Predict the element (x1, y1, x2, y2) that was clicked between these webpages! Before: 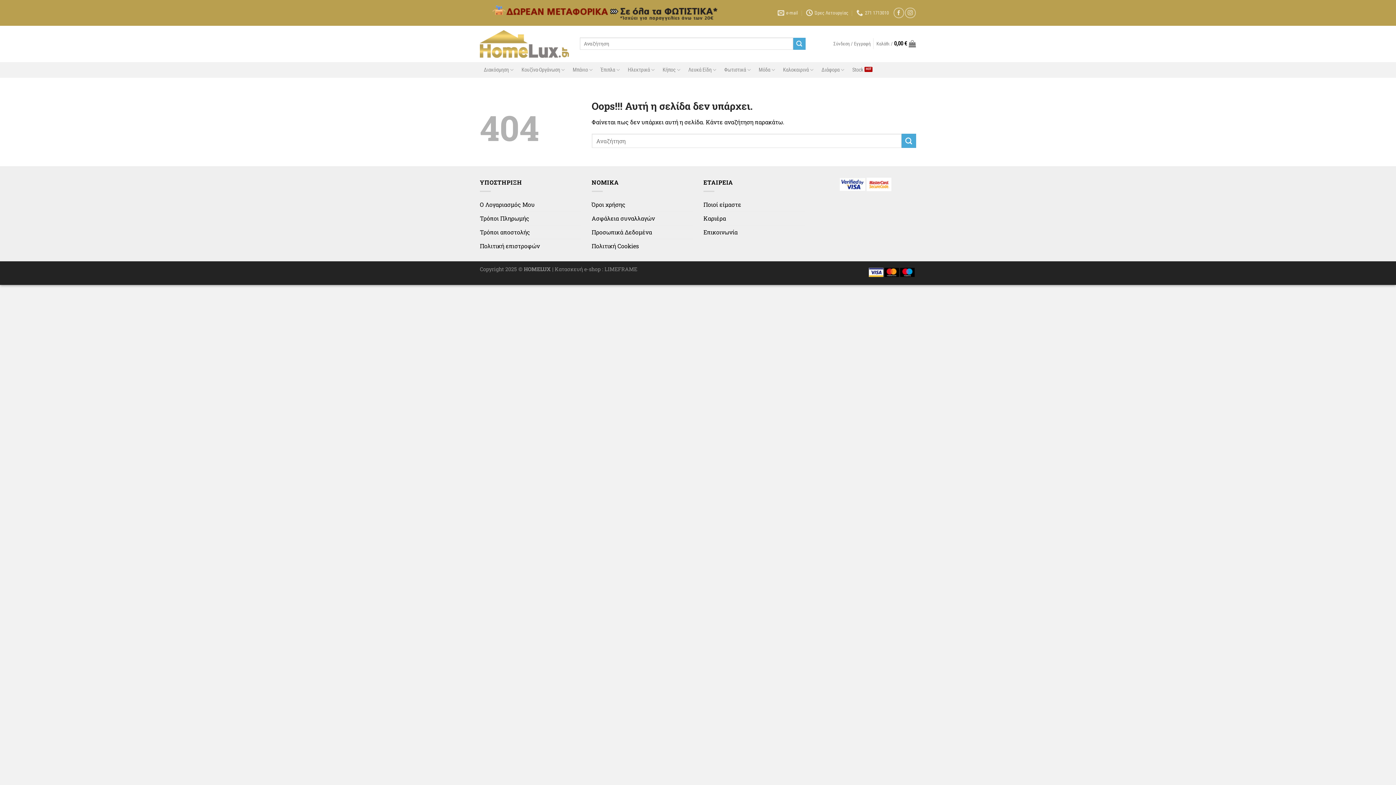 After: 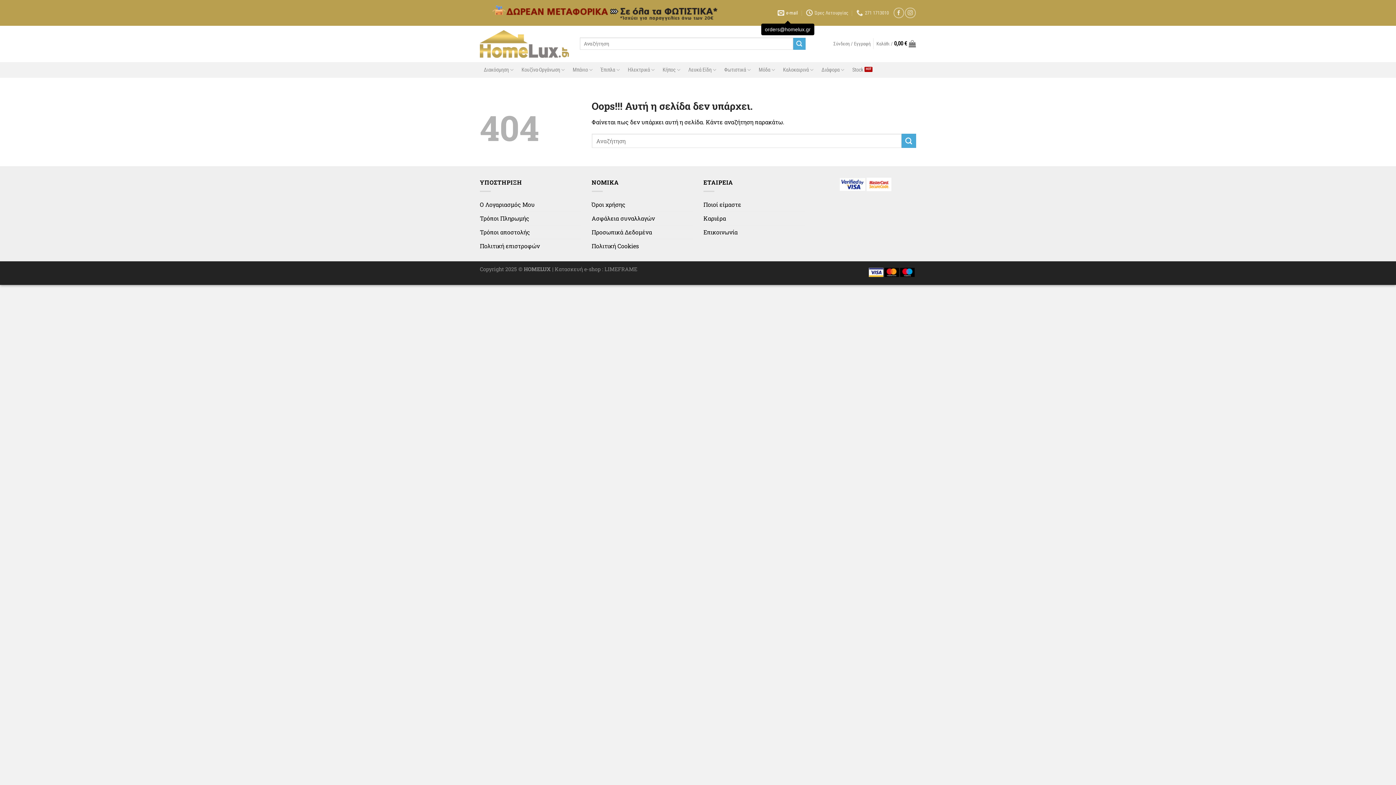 Action: label: e-mail bbox: (777, 7, 798, 18)